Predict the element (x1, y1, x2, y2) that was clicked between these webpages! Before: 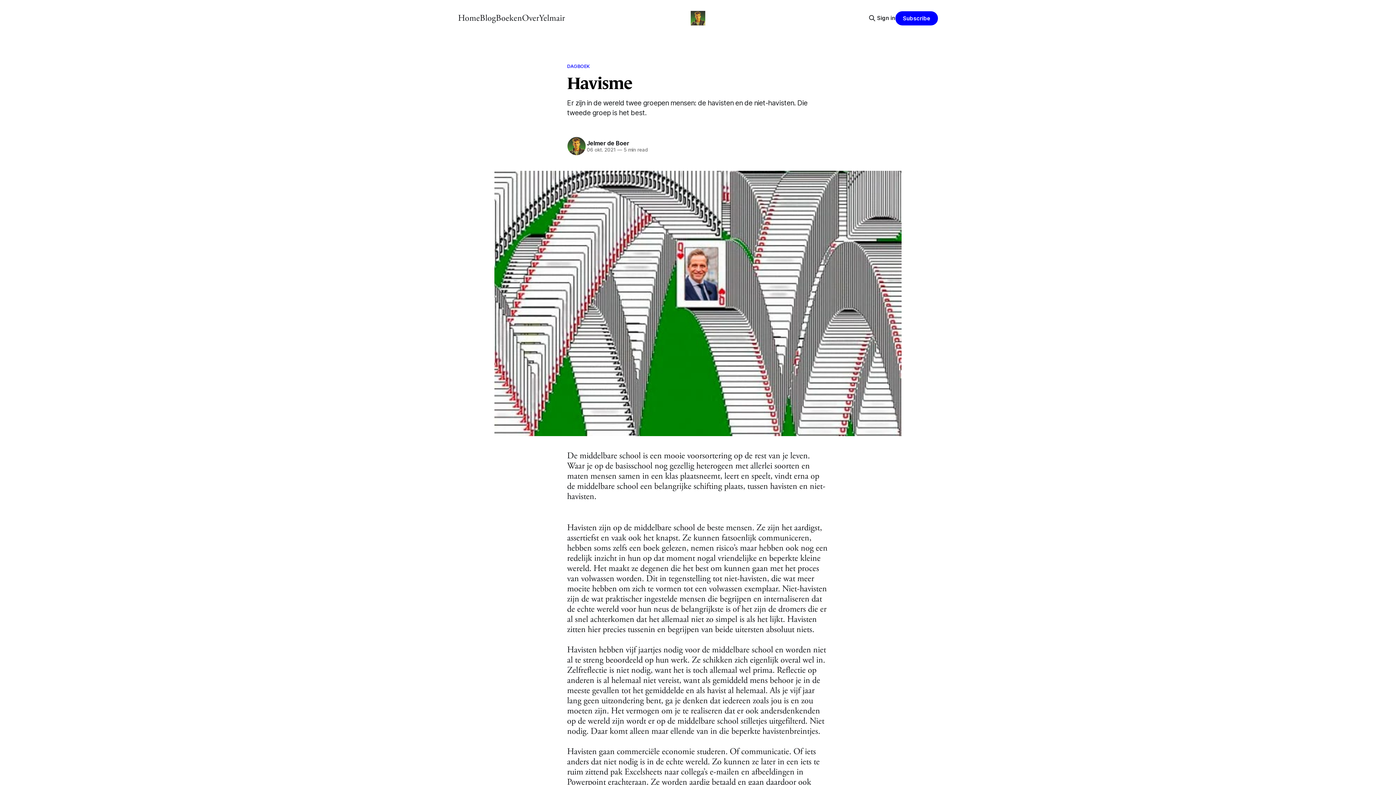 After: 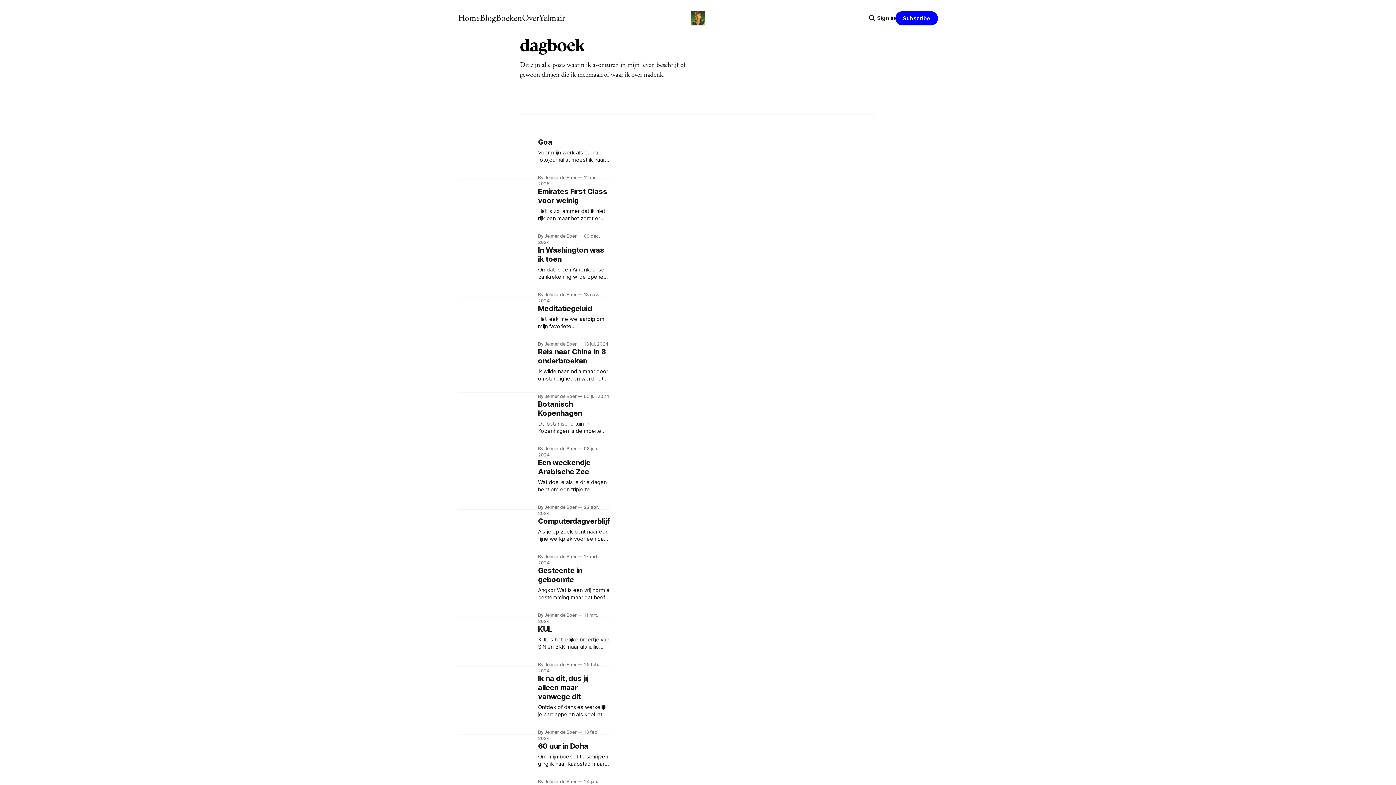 Action: bbox: (567, 62, 829, 69) label: DAGBOEK